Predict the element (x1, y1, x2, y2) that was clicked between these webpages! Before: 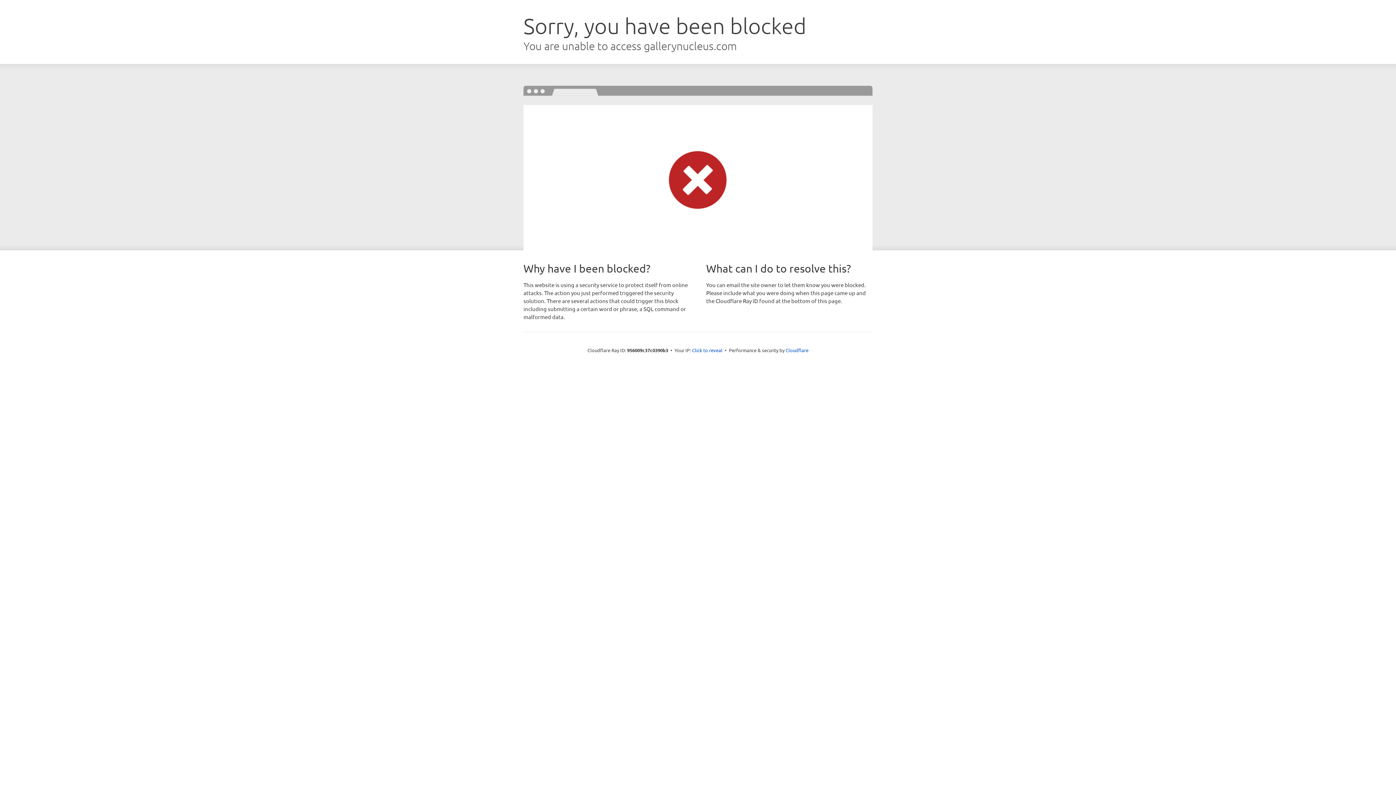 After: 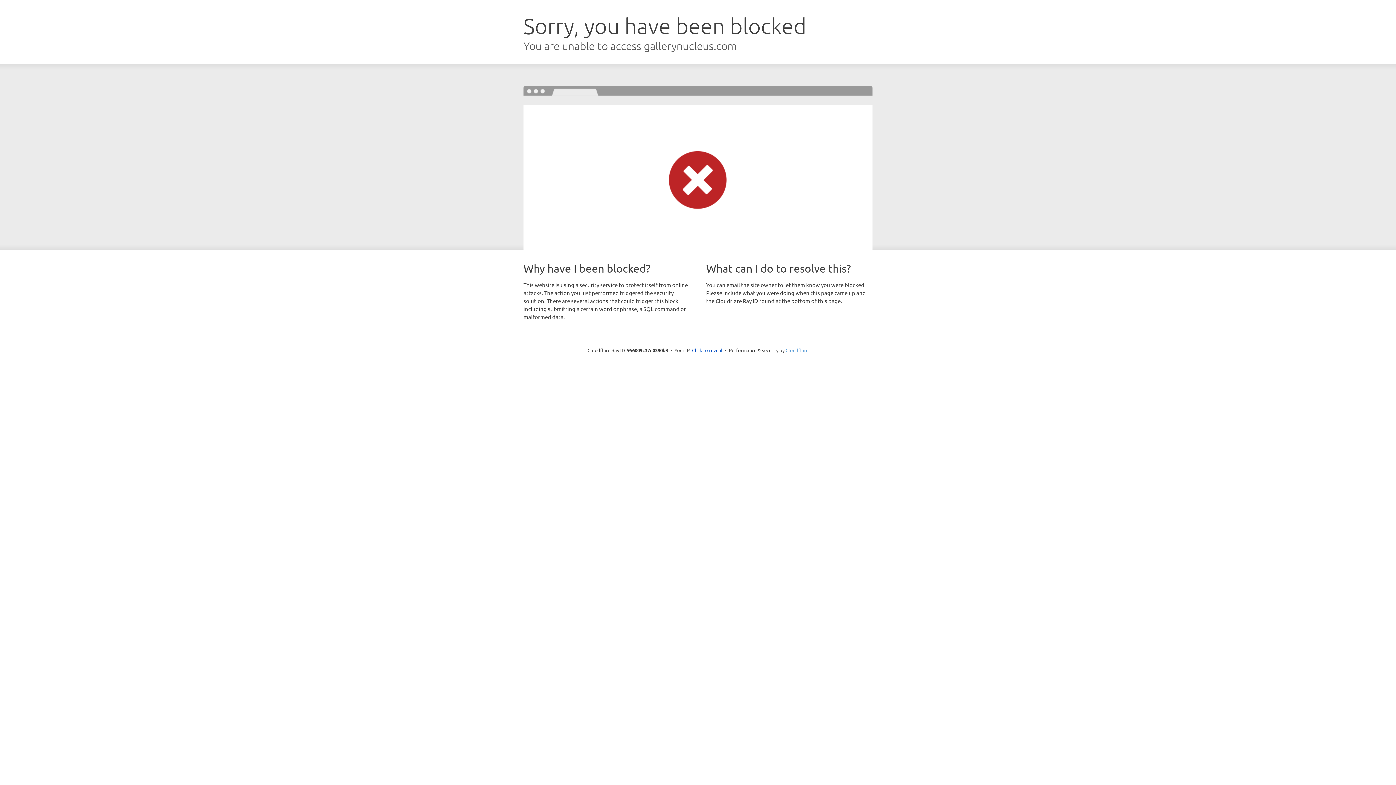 Action: label: Cloudflare bbox: (785, 347, 808, 353)